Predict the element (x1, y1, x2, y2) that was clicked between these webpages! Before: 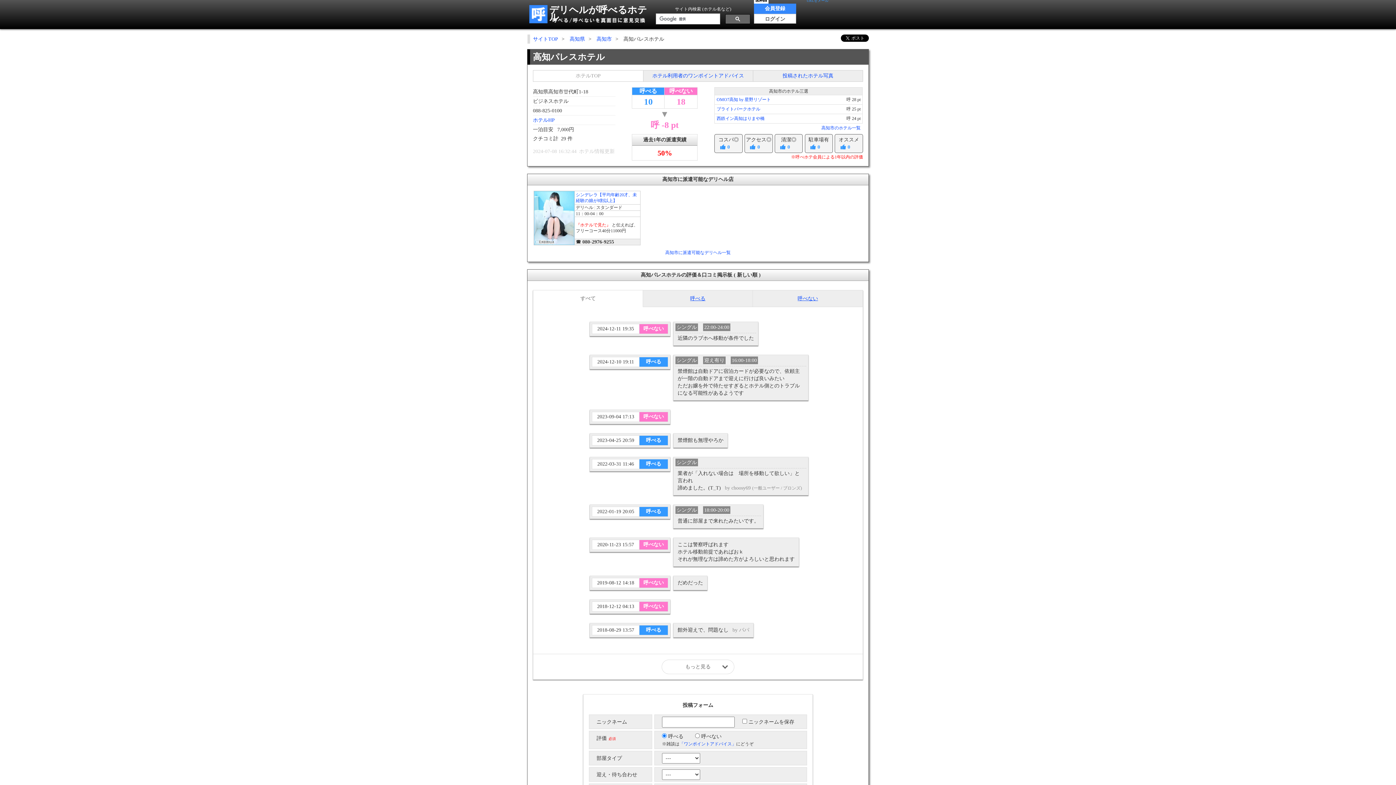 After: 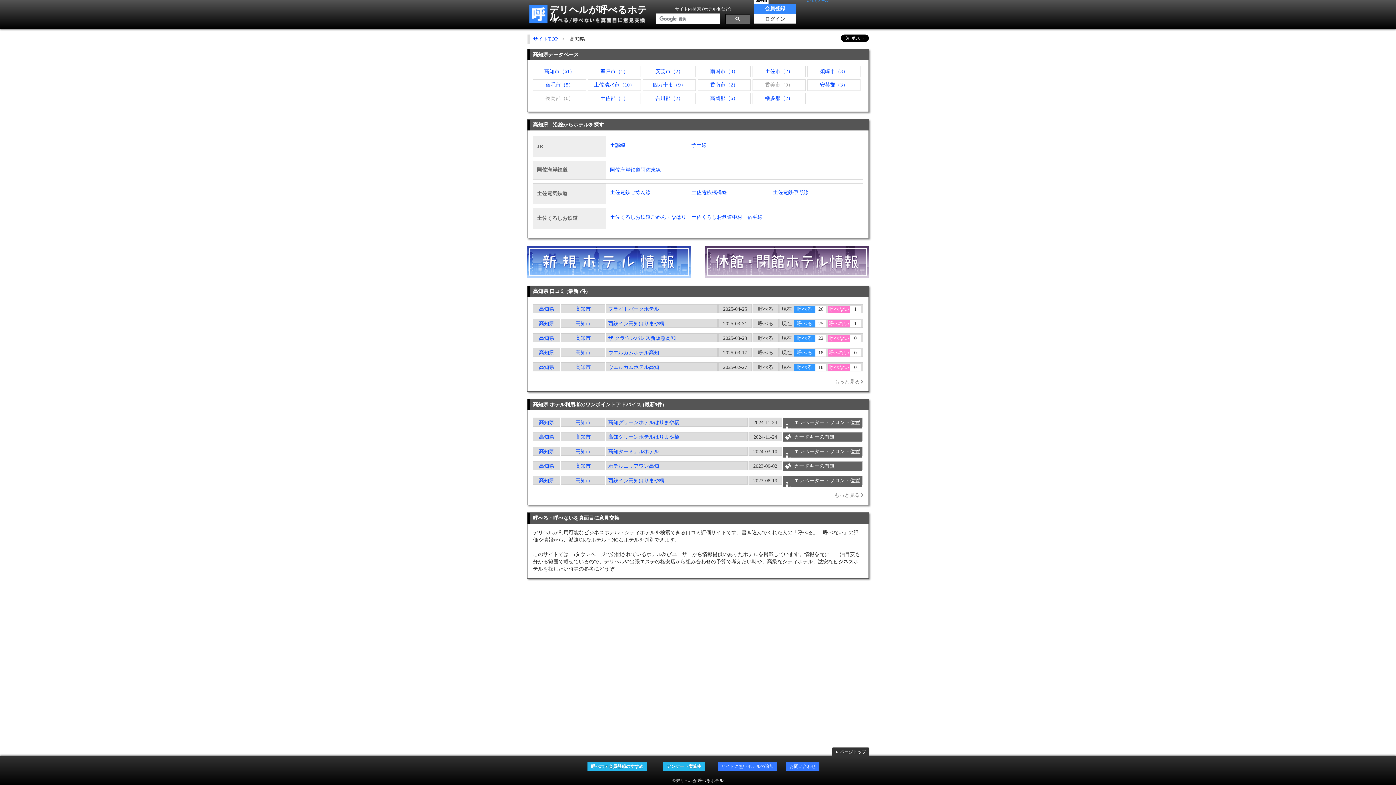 Action: bbox: (569, 36, 585, 41) label: 高知県